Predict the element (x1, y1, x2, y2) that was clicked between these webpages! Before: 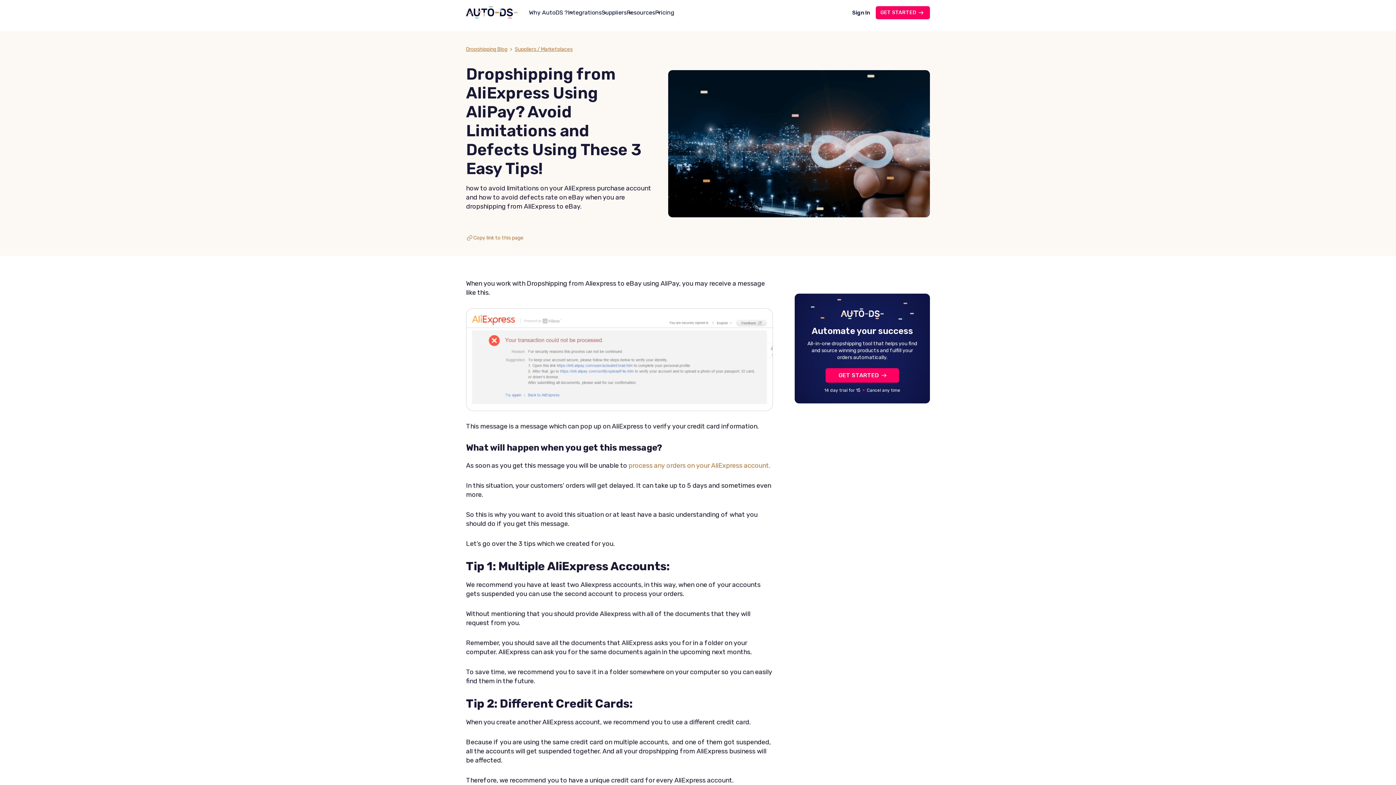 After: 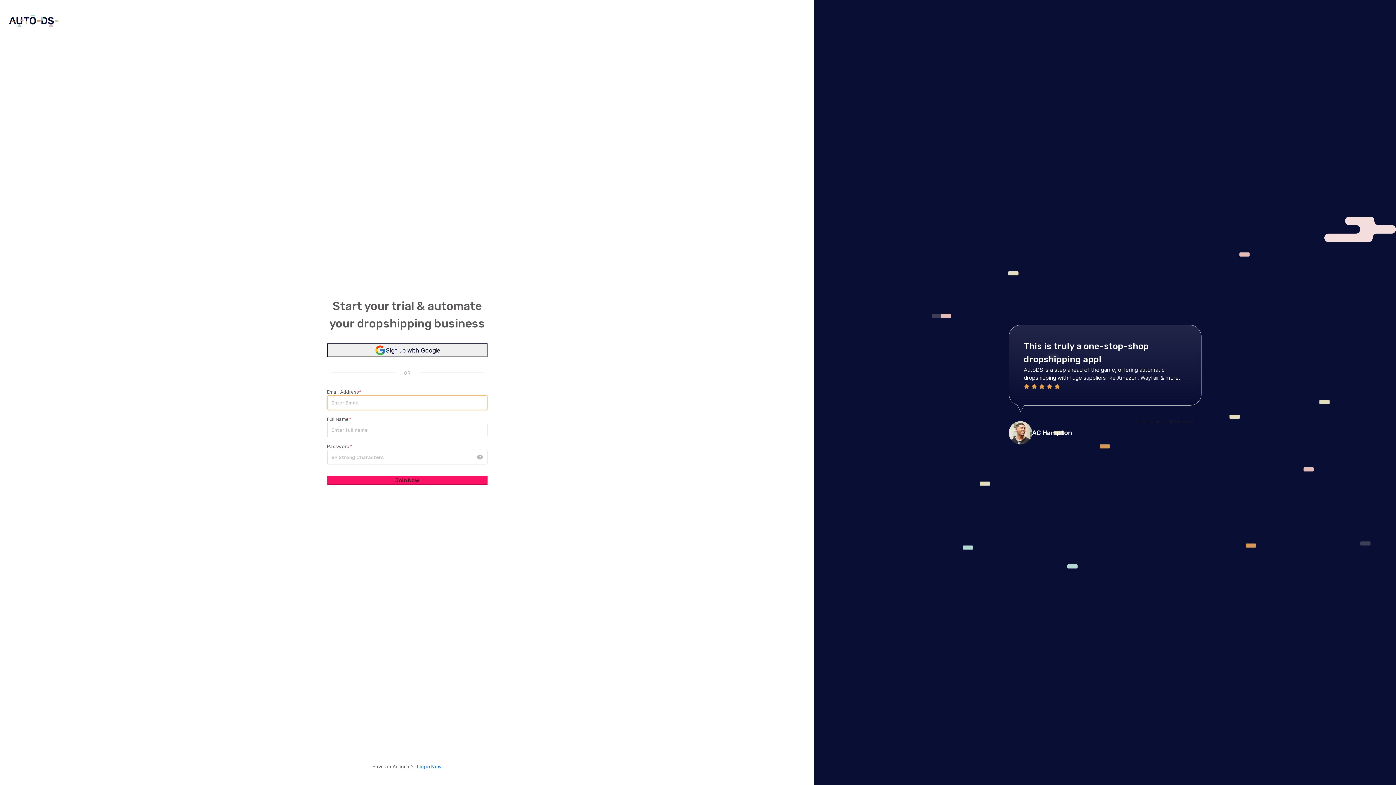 Action: label: GET STARTED bbox: (825, 368, 899, 382)